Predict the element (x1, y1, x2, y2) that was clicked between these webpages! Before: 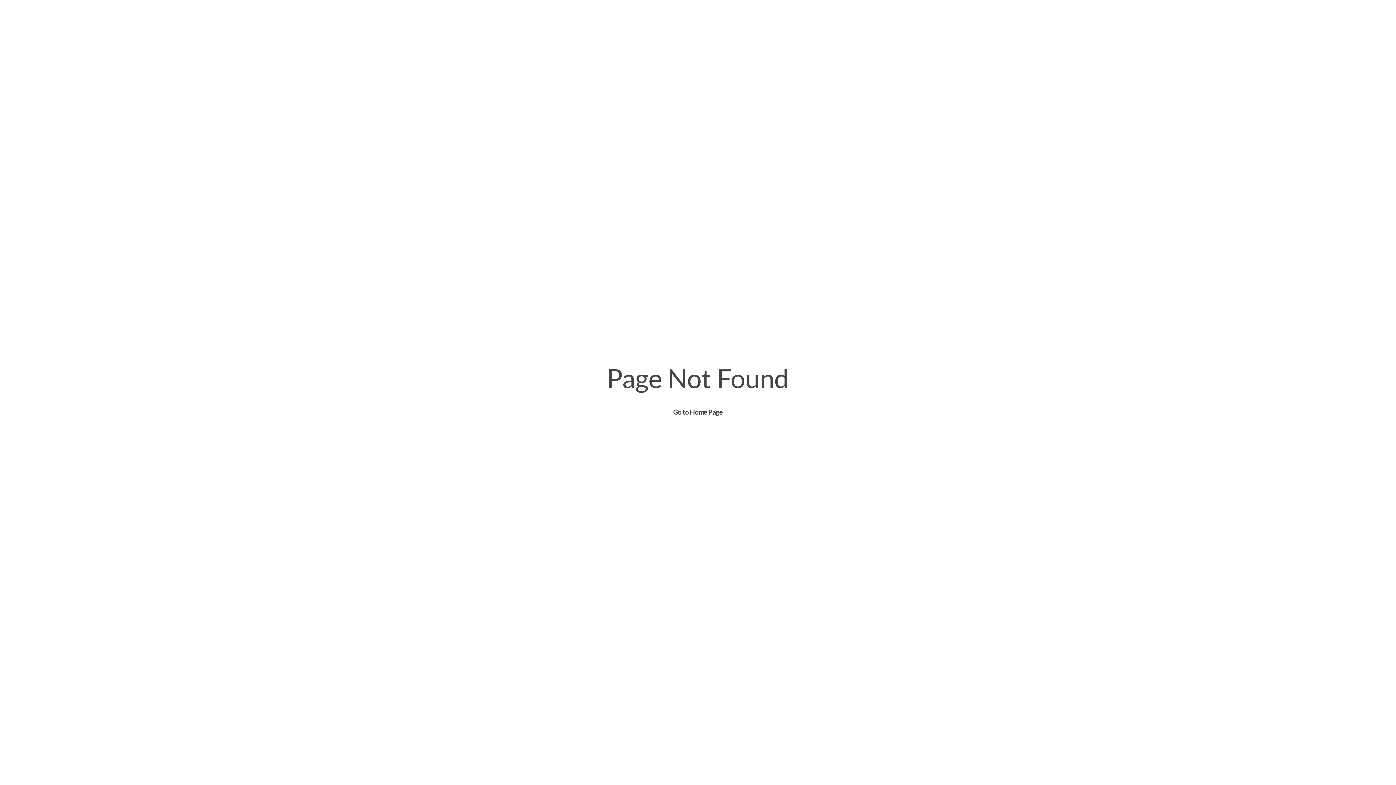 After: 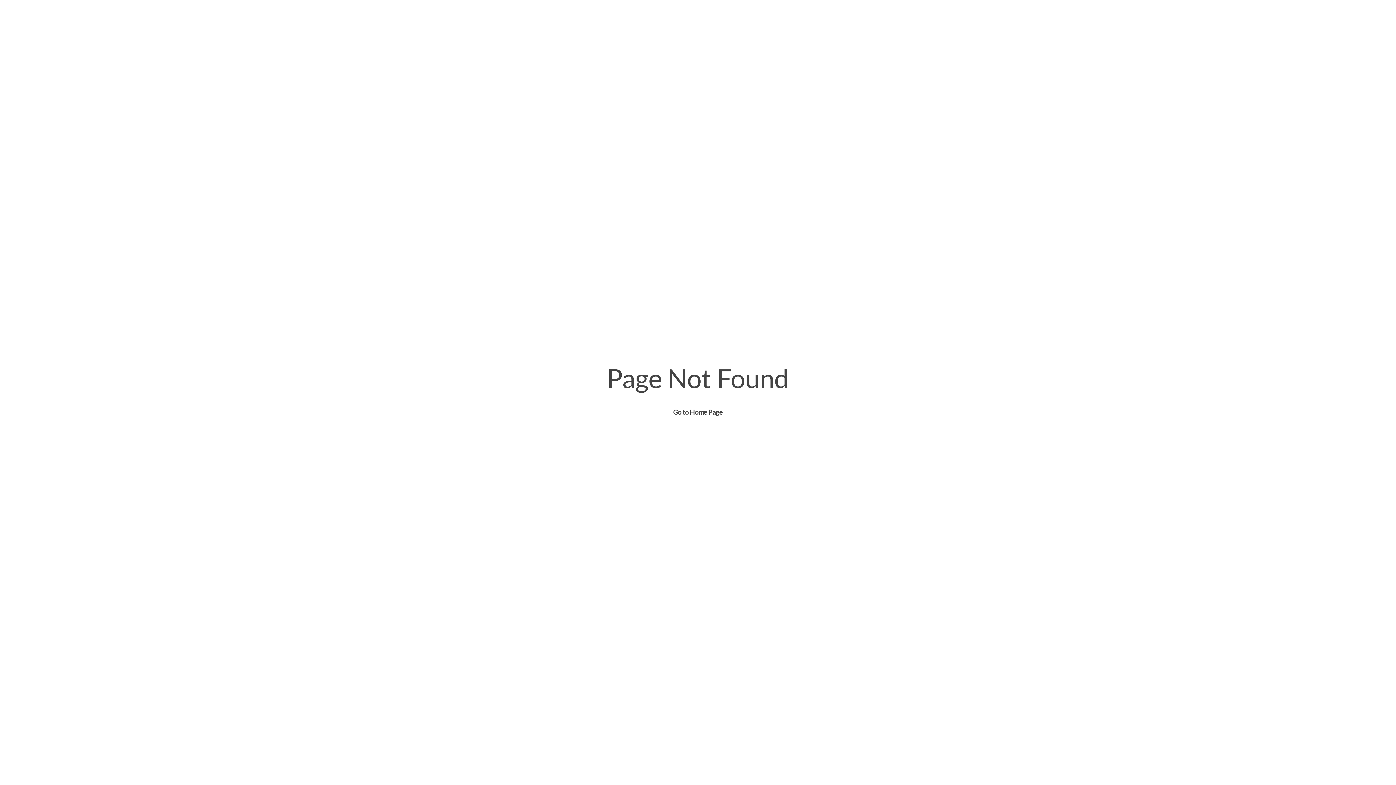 Action: label: Go to Home Page bbox: (673, 408, 723, 416)